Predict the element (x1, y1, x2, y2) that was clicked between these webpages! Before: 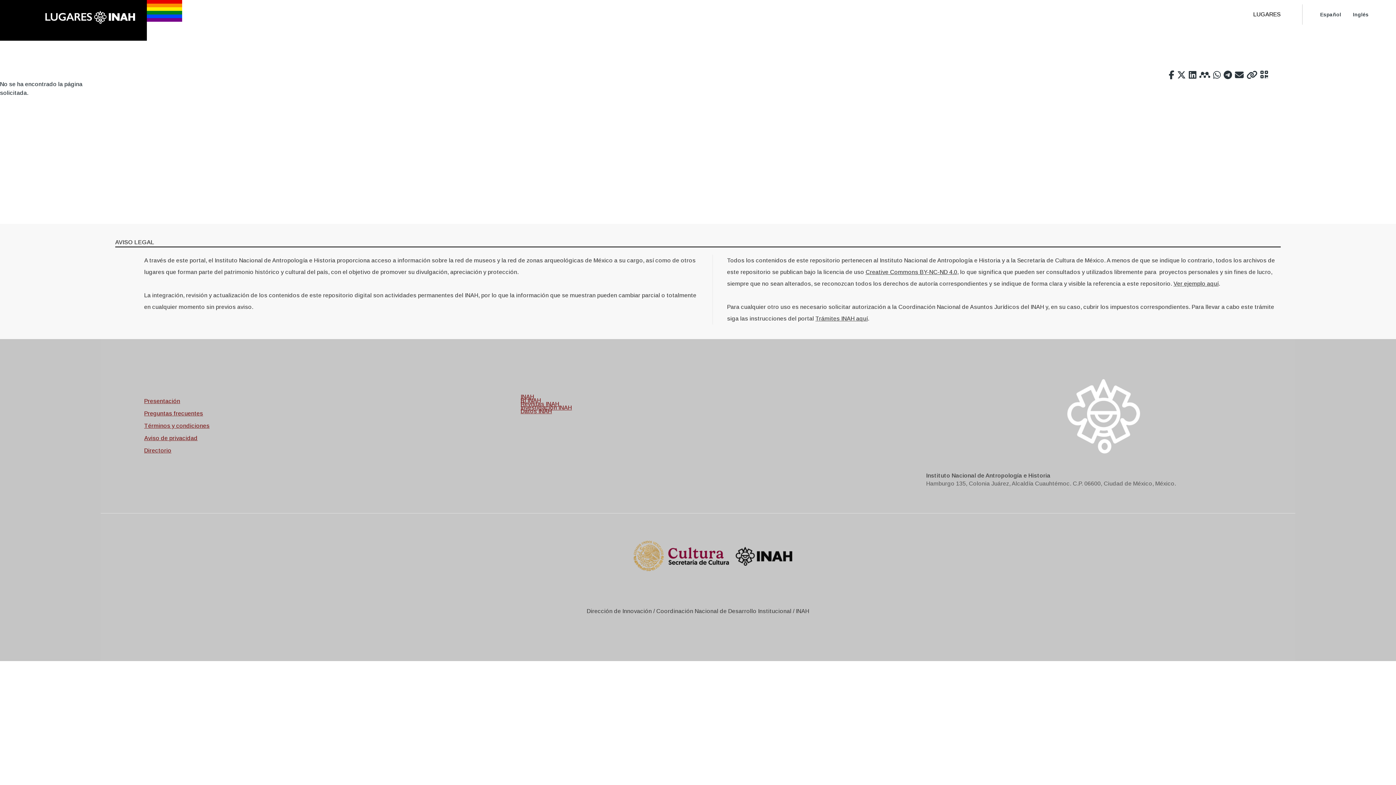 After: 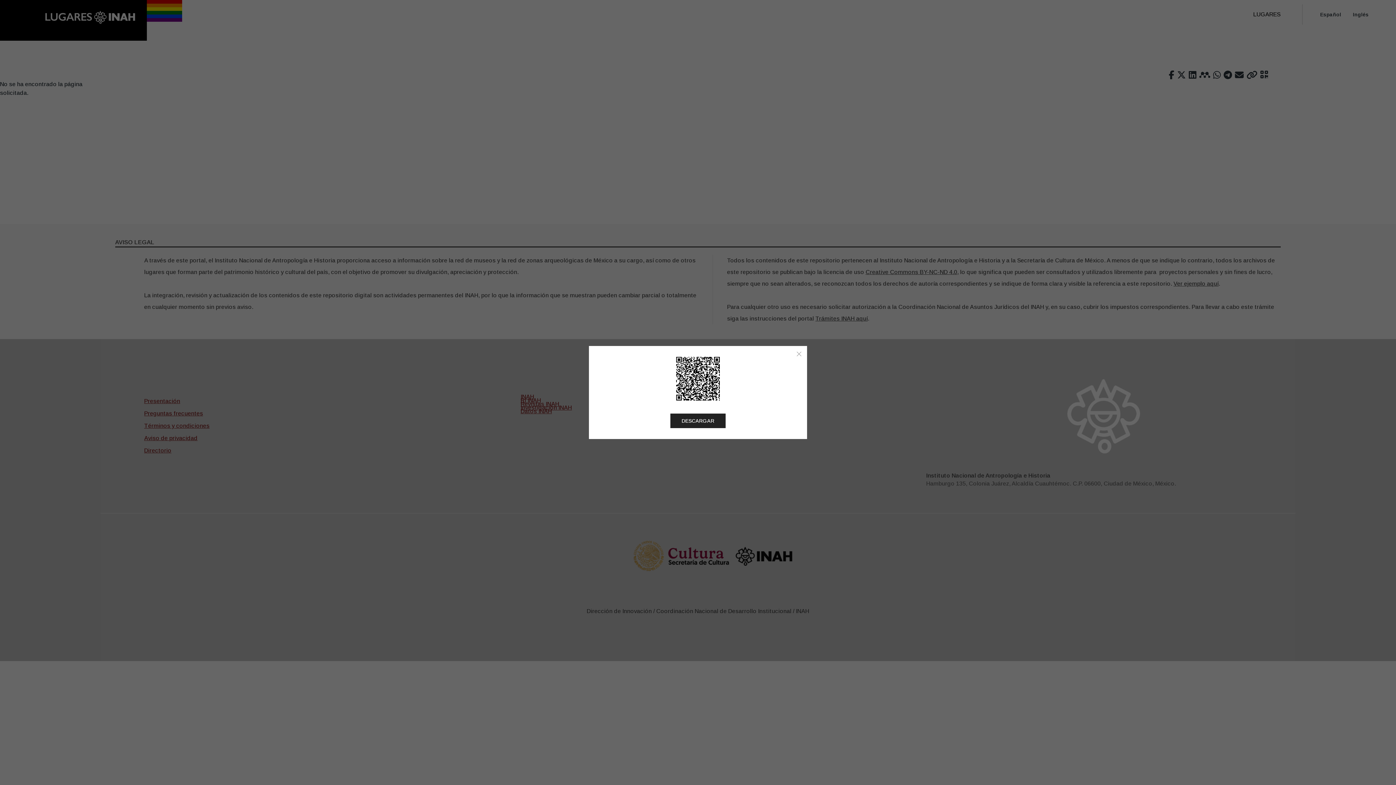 Action: bbox: (1259, 70, 1269, 78)